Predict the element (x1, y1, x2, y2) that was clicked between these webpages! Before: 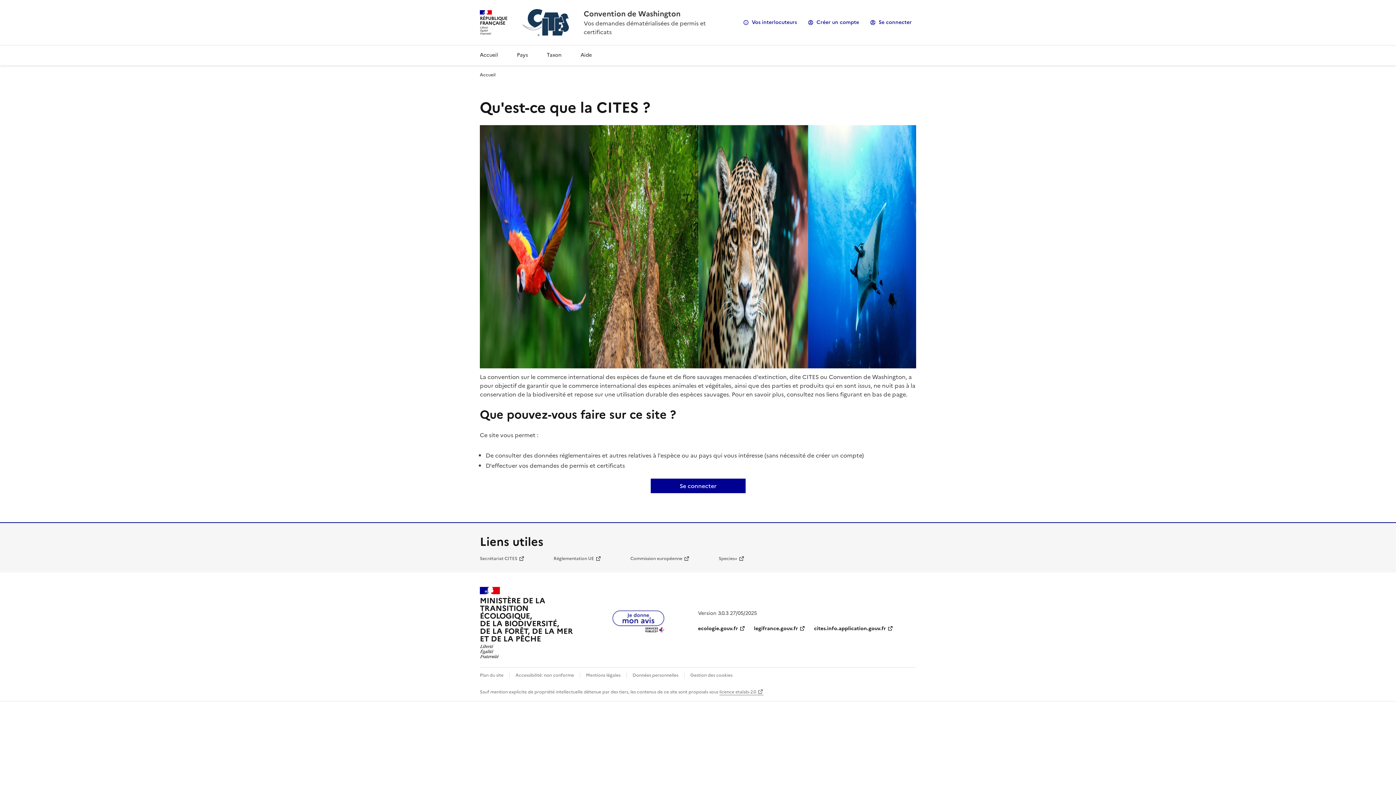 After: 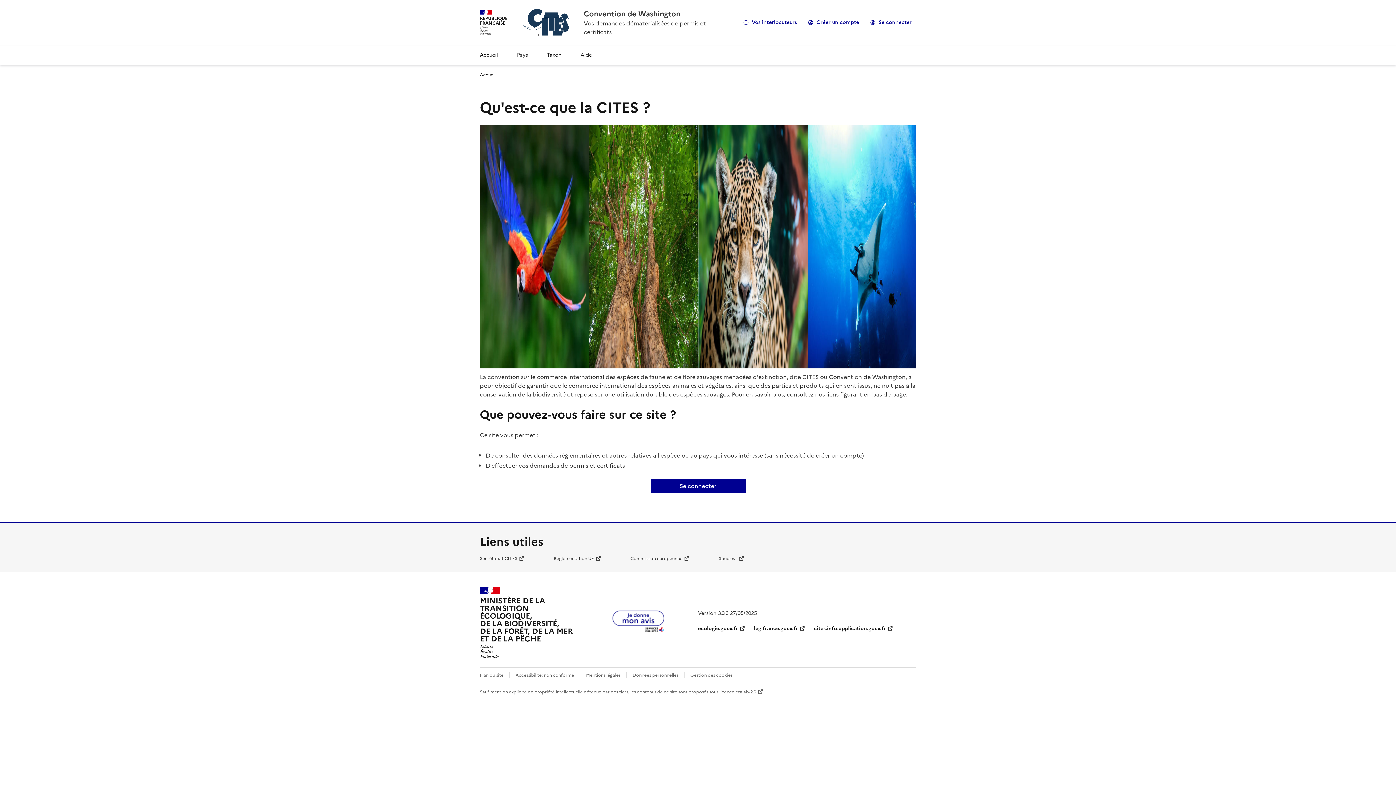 Action: label: Accueil bbox: (474, 45, 504, 65)